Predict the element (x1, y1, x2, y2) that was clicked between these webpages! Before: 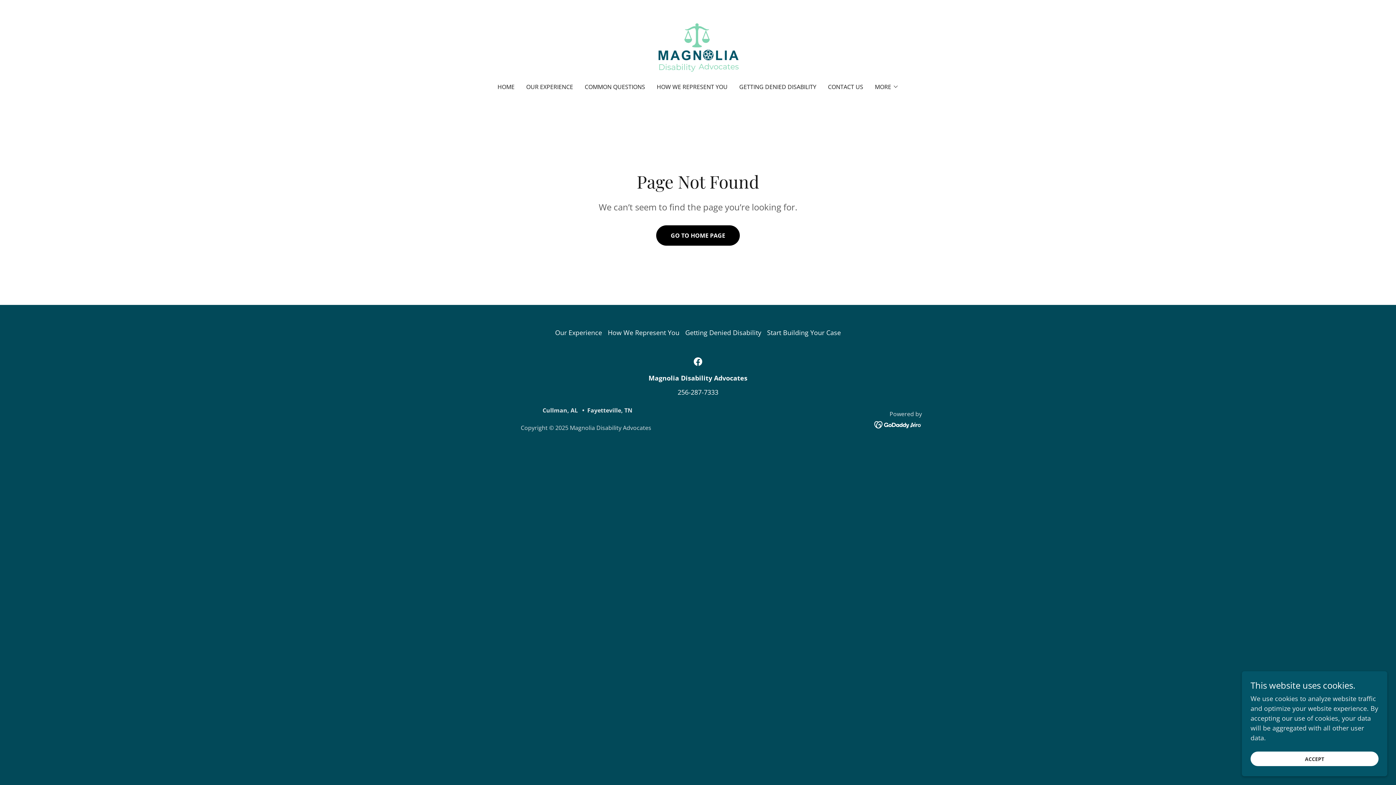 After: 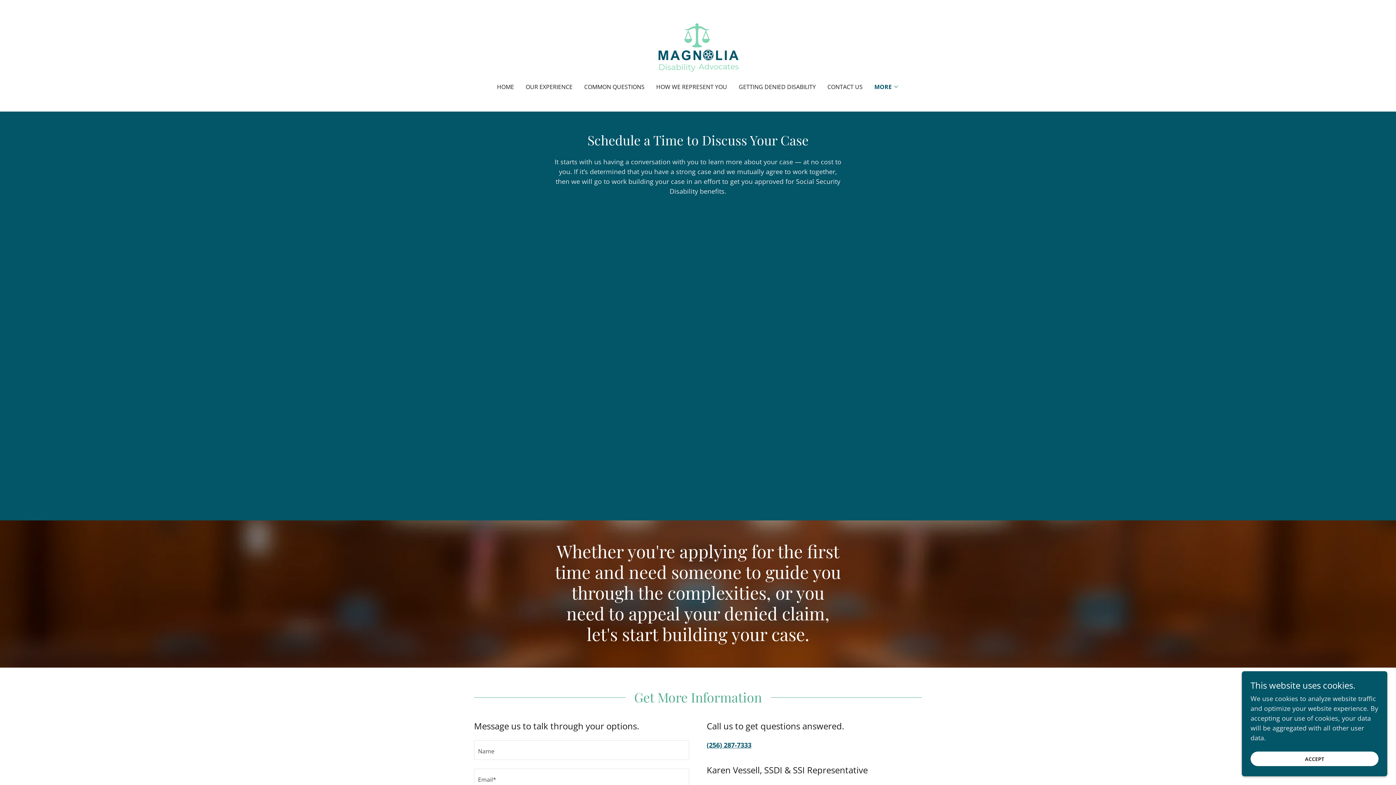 Action: bbox: (764, 325, 844, 340) label: Start Building Your Case